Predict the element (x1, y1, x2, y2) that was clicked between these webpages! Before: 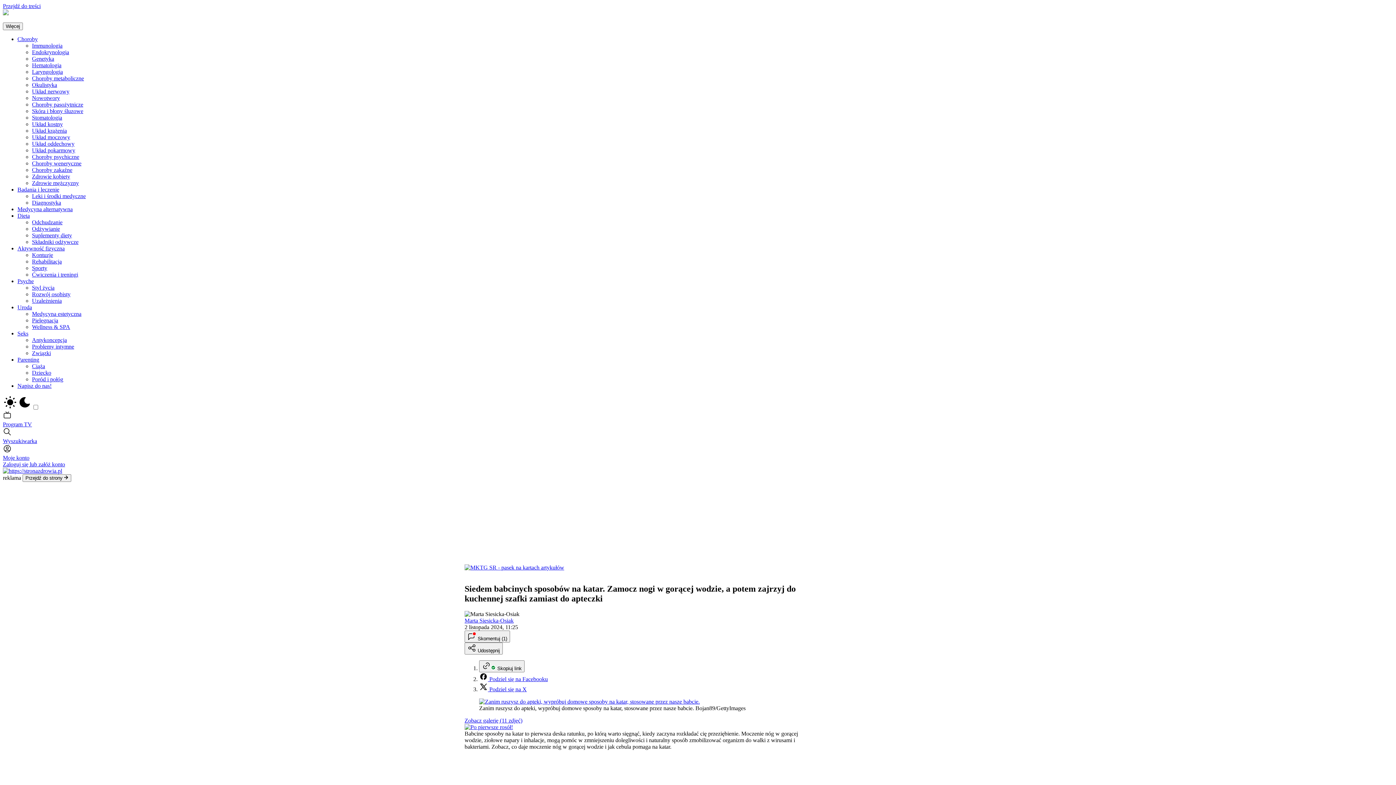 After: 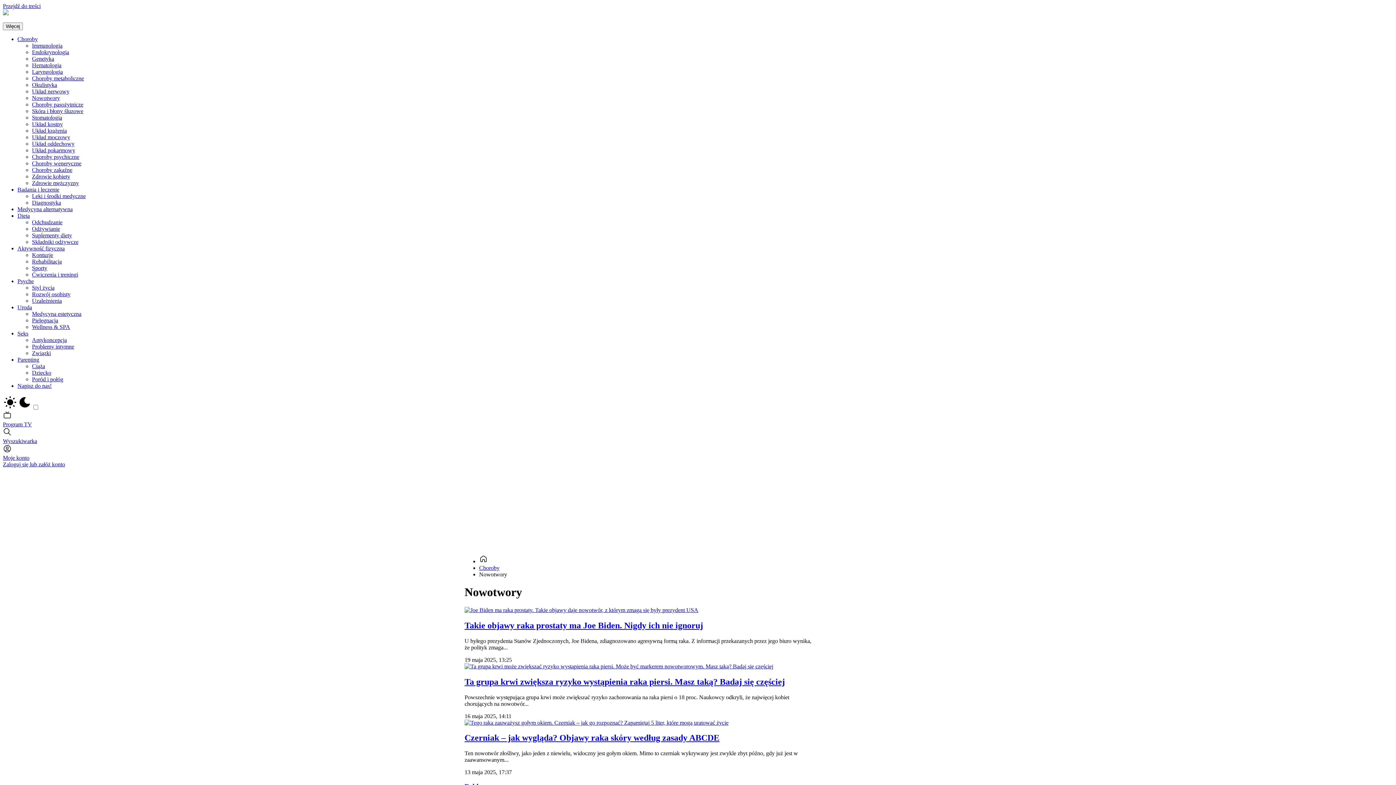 Action: label: Nowotwory bbox: (32, 94, 60, 101)